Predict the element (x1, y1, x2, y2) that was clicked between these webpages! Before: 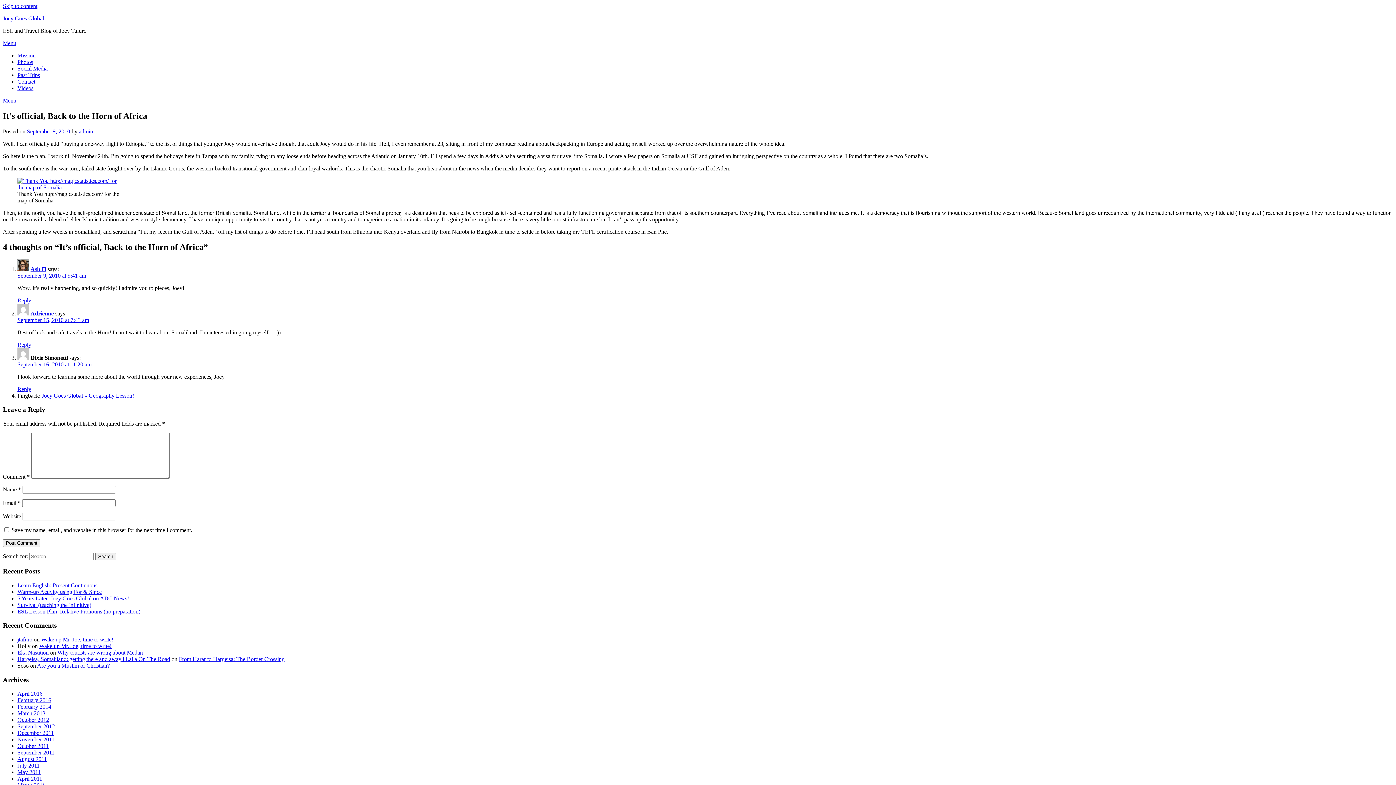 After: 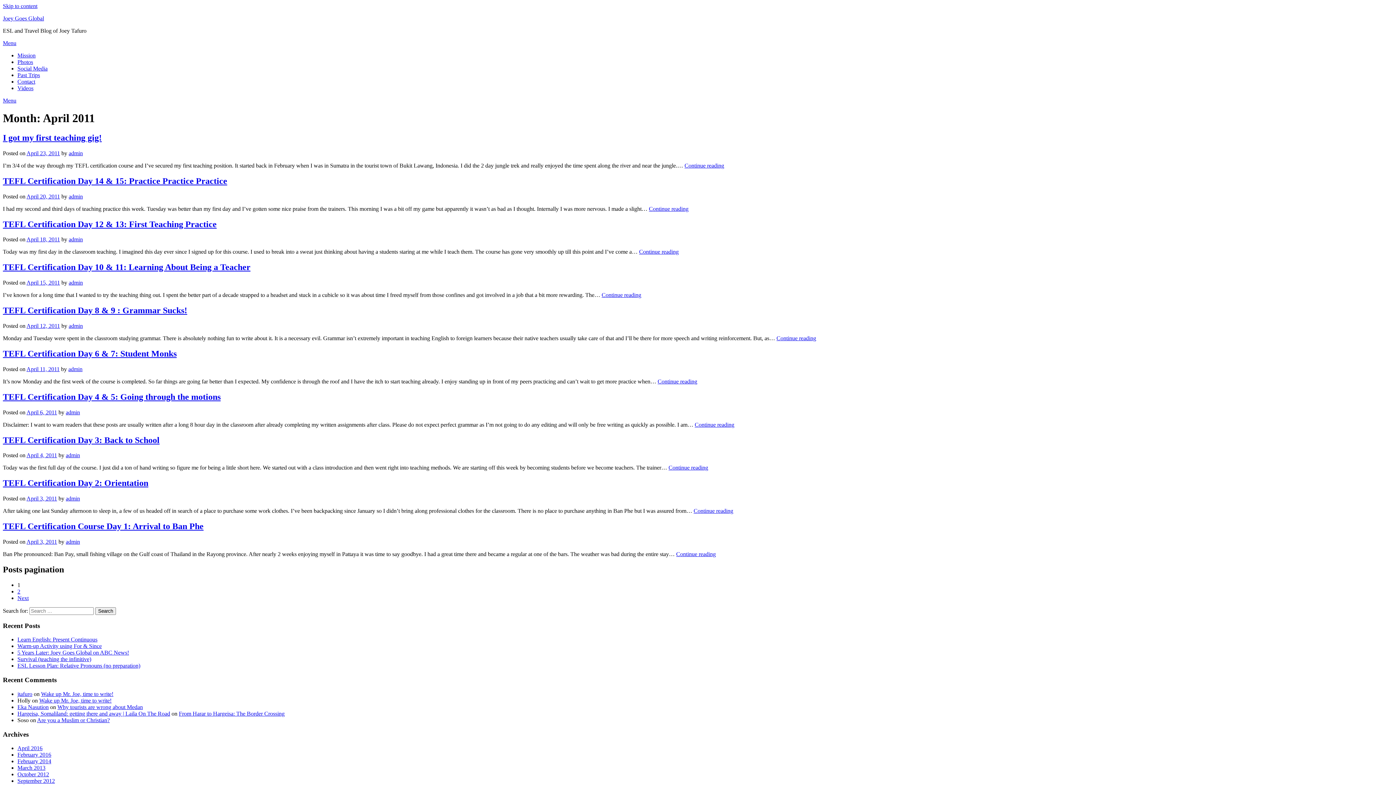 Action: bbox: (17, 776, 42, 782) label: April 2011